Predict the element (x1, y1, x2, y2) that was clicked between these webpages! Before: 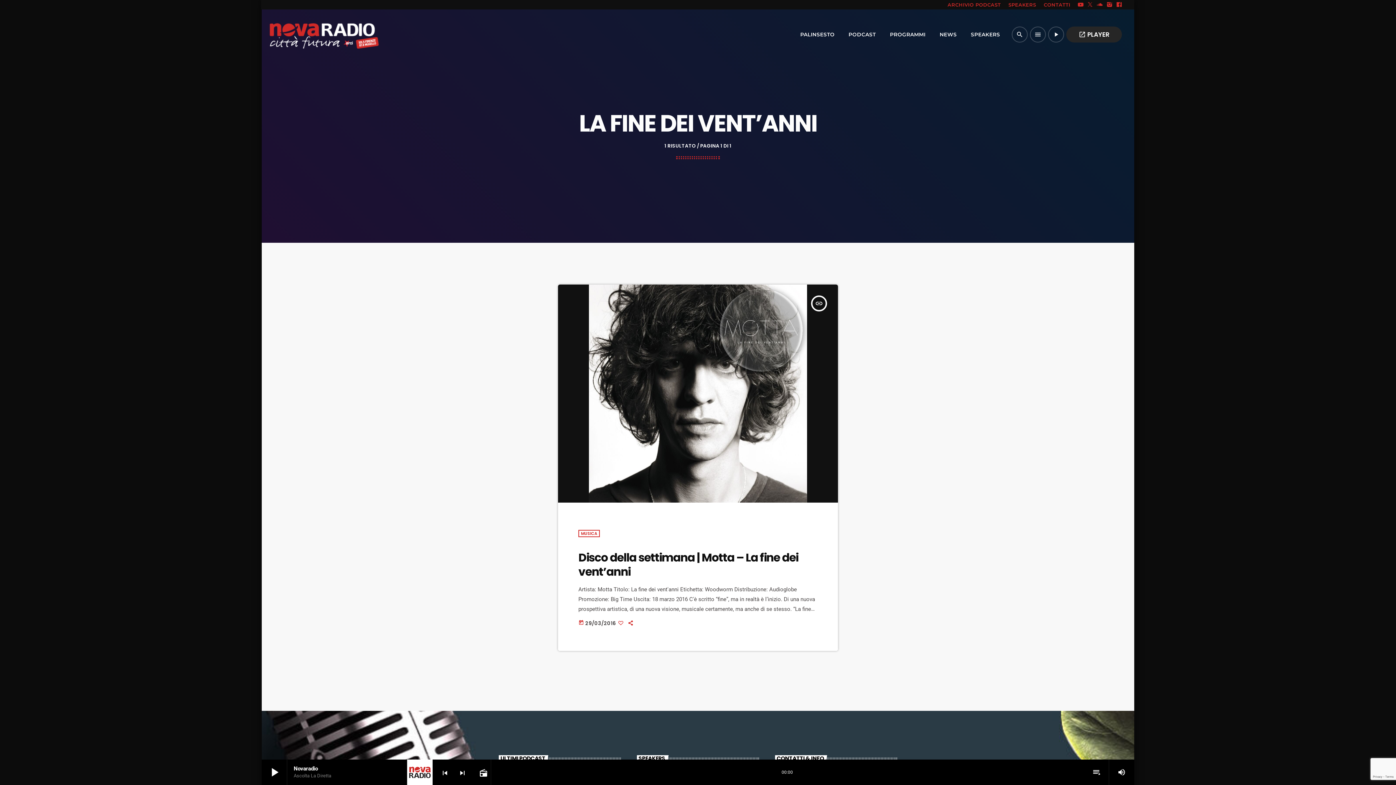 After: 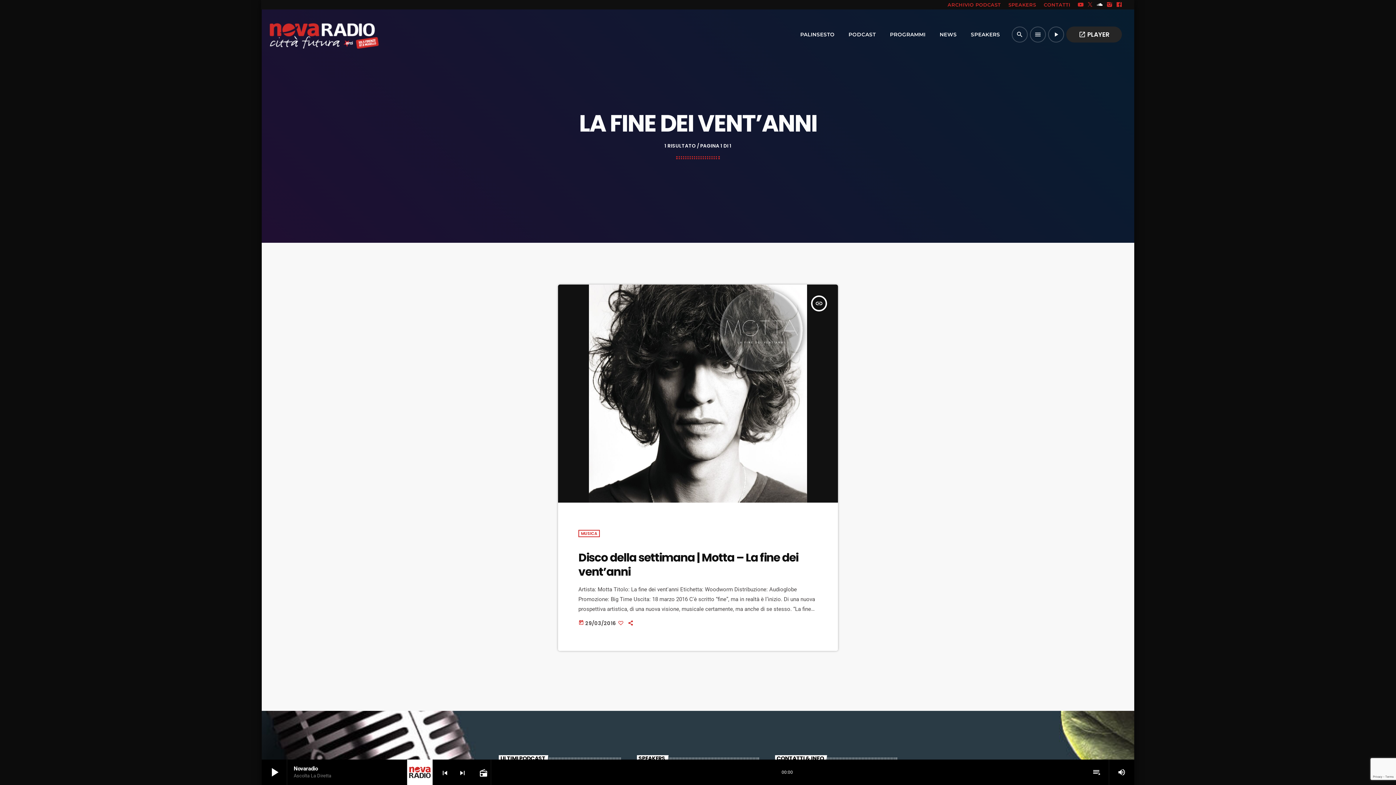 Action: bbox: (1097, 2, 1103, 7) label: Soundcloud